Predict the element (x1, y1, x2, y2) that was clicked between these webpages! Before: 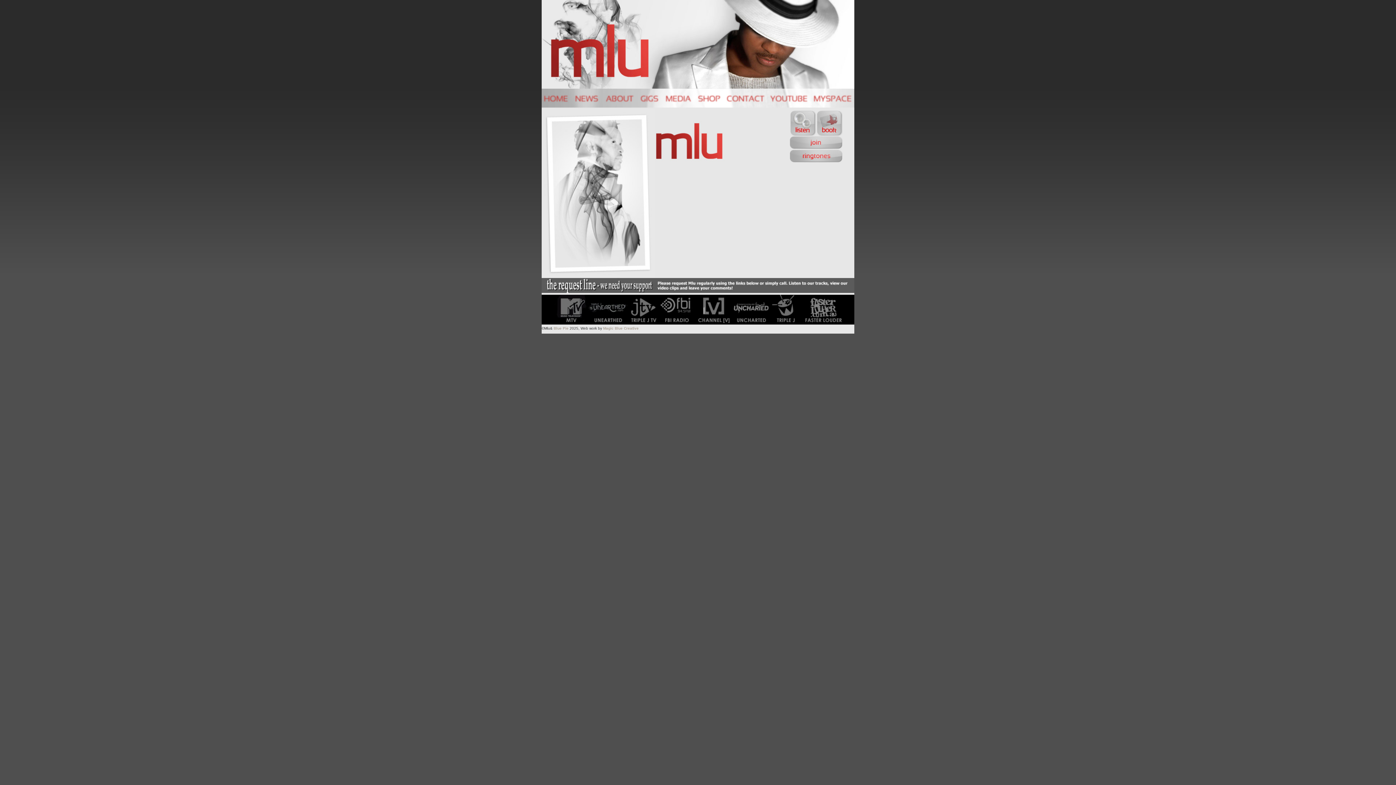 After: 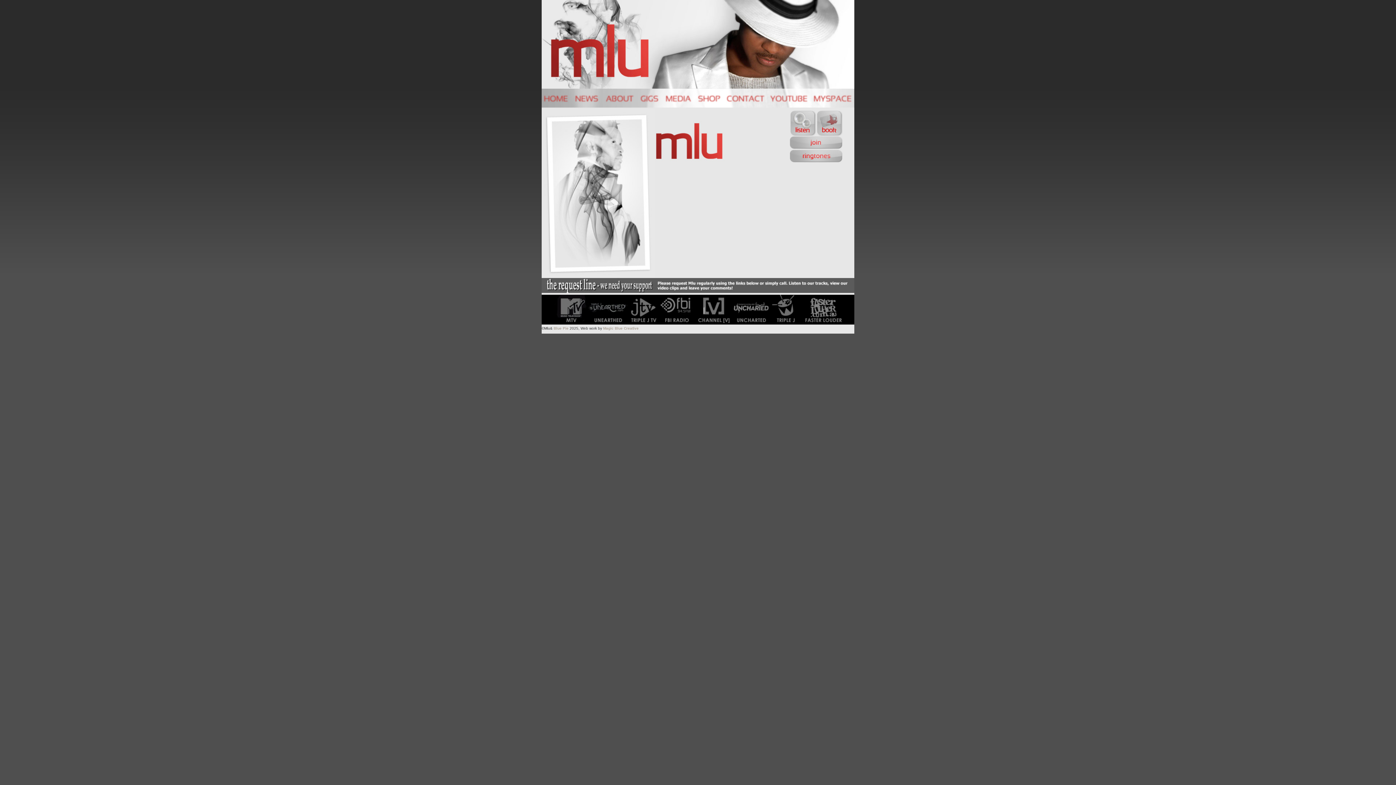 Action: bbox: (789, 159, 842, 163)